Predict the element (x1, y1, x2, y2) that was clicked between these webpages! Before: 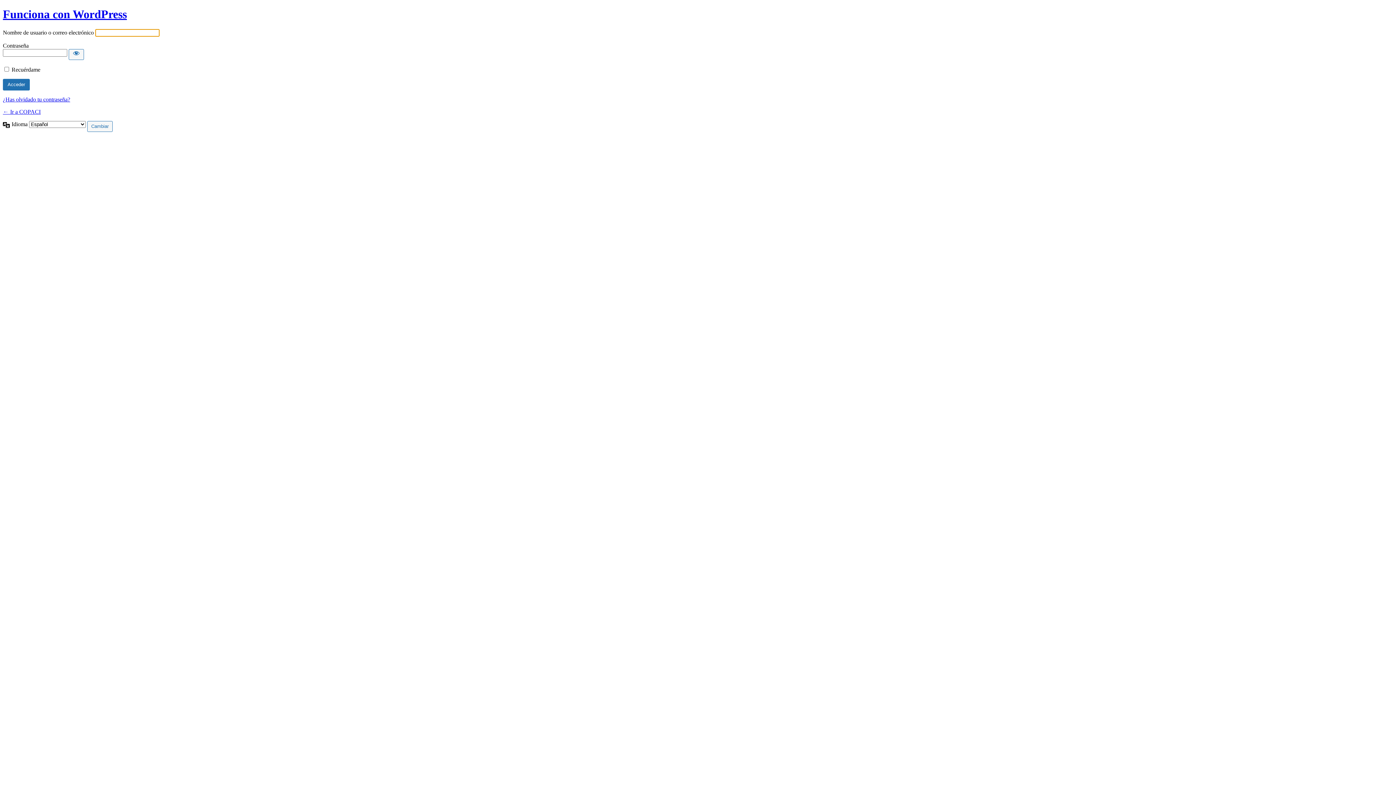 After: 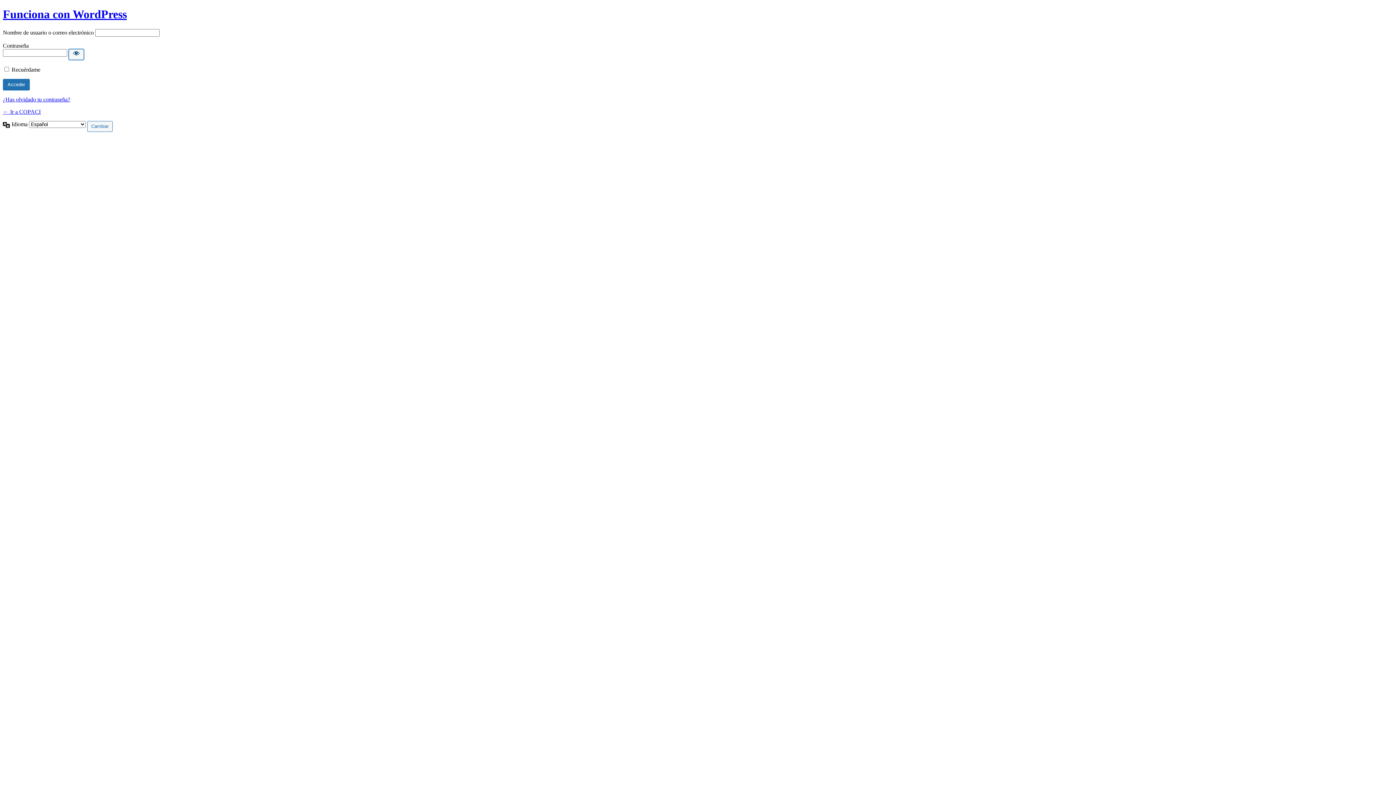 Action: bbox: (68, 49, 84, 59) label: Mostrar la contraseña